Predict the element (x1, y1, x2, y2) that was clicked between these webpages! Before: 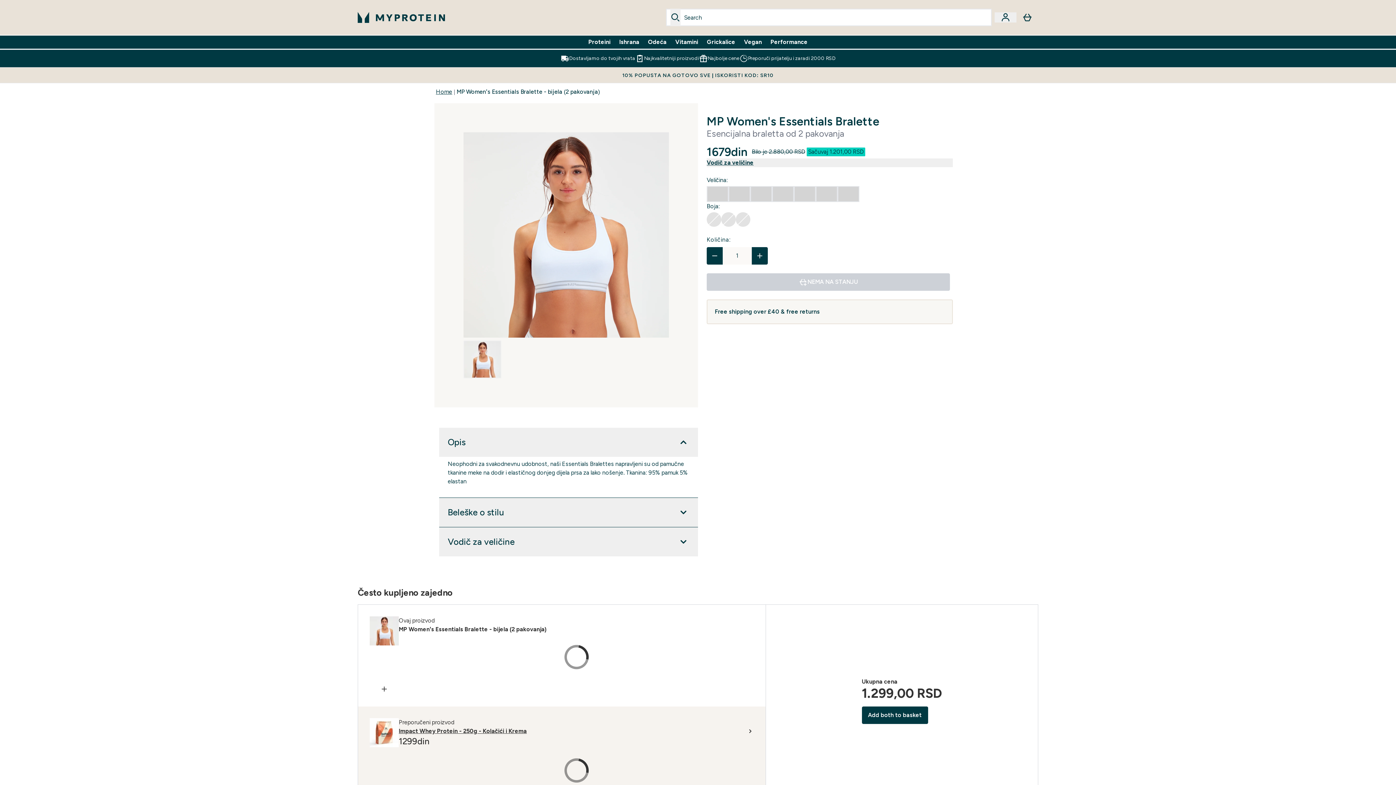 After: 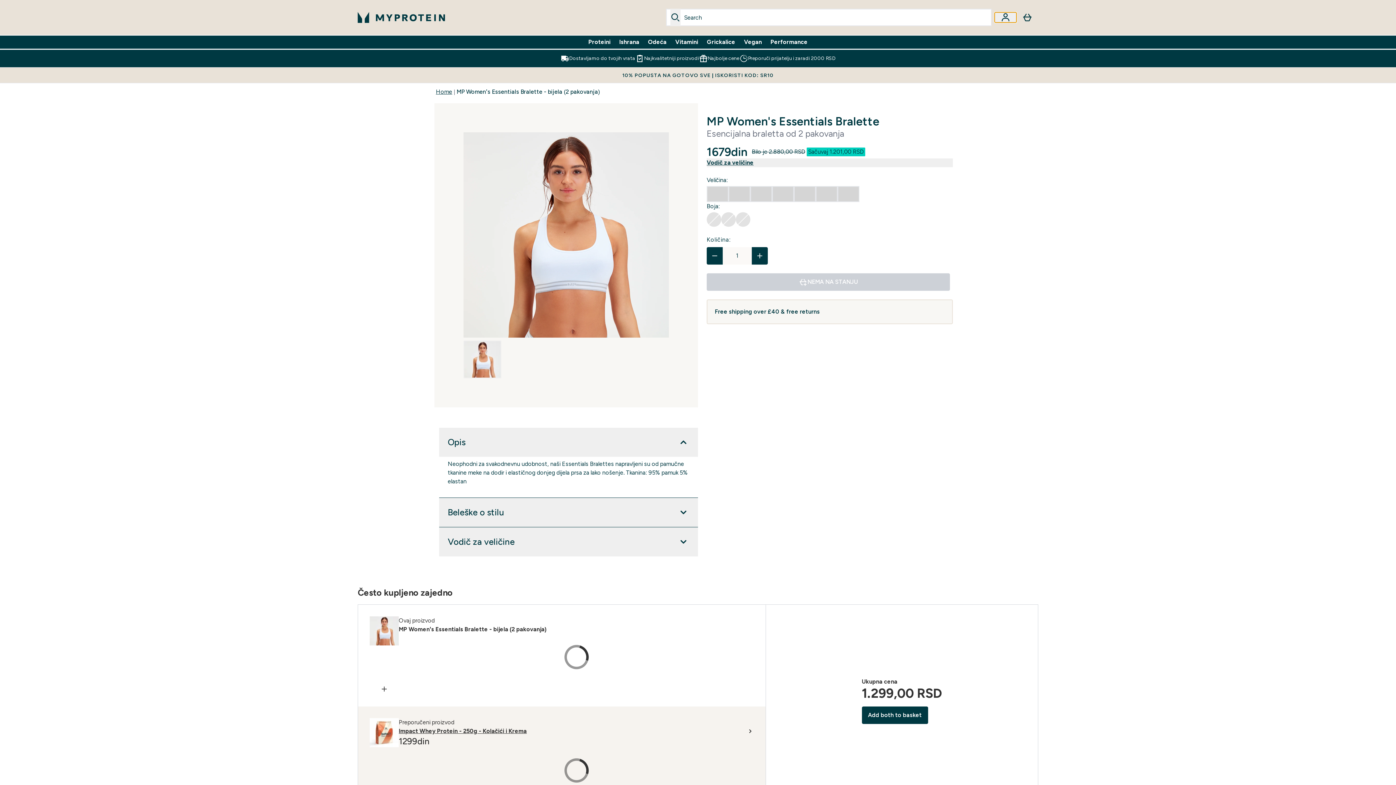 Action: bbox: (994, 12, 1016, 22) label: Nalog